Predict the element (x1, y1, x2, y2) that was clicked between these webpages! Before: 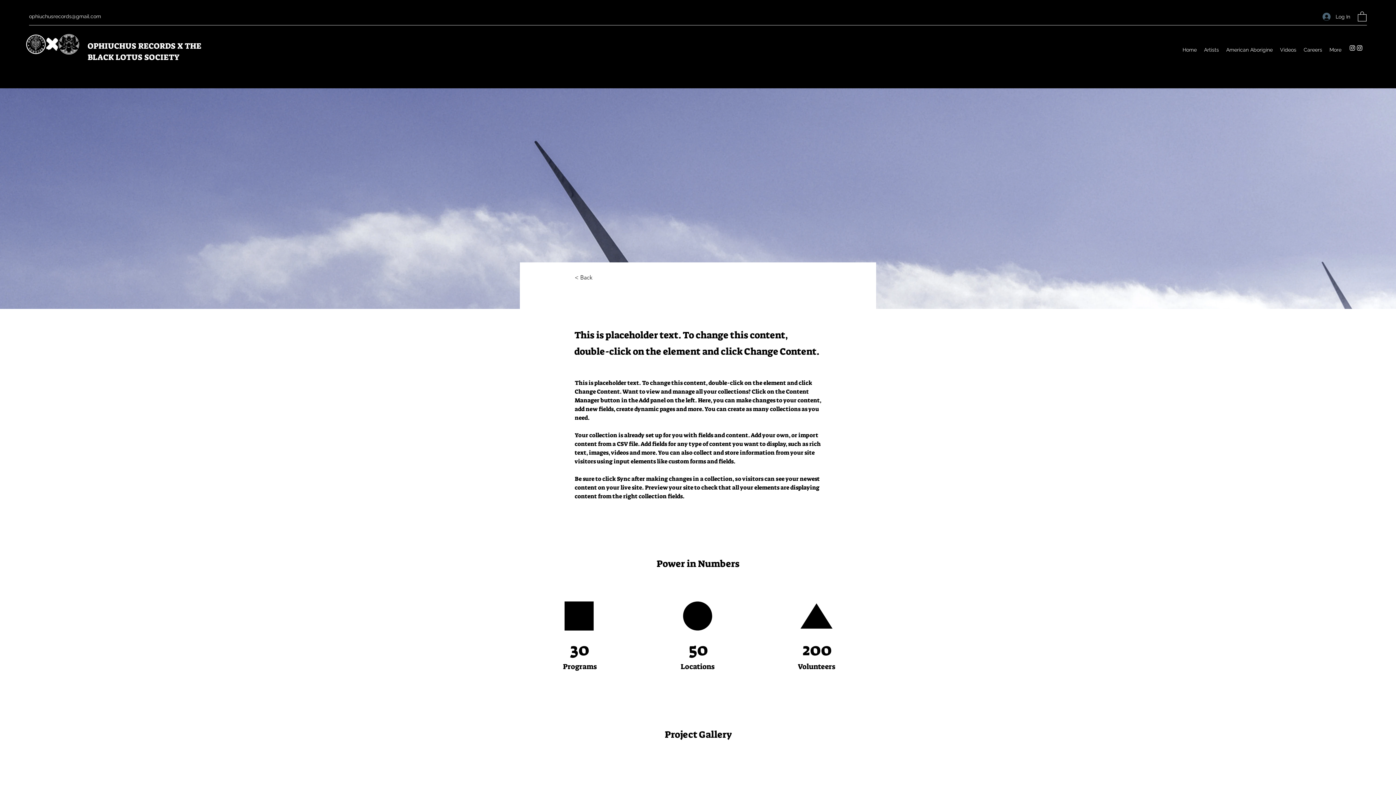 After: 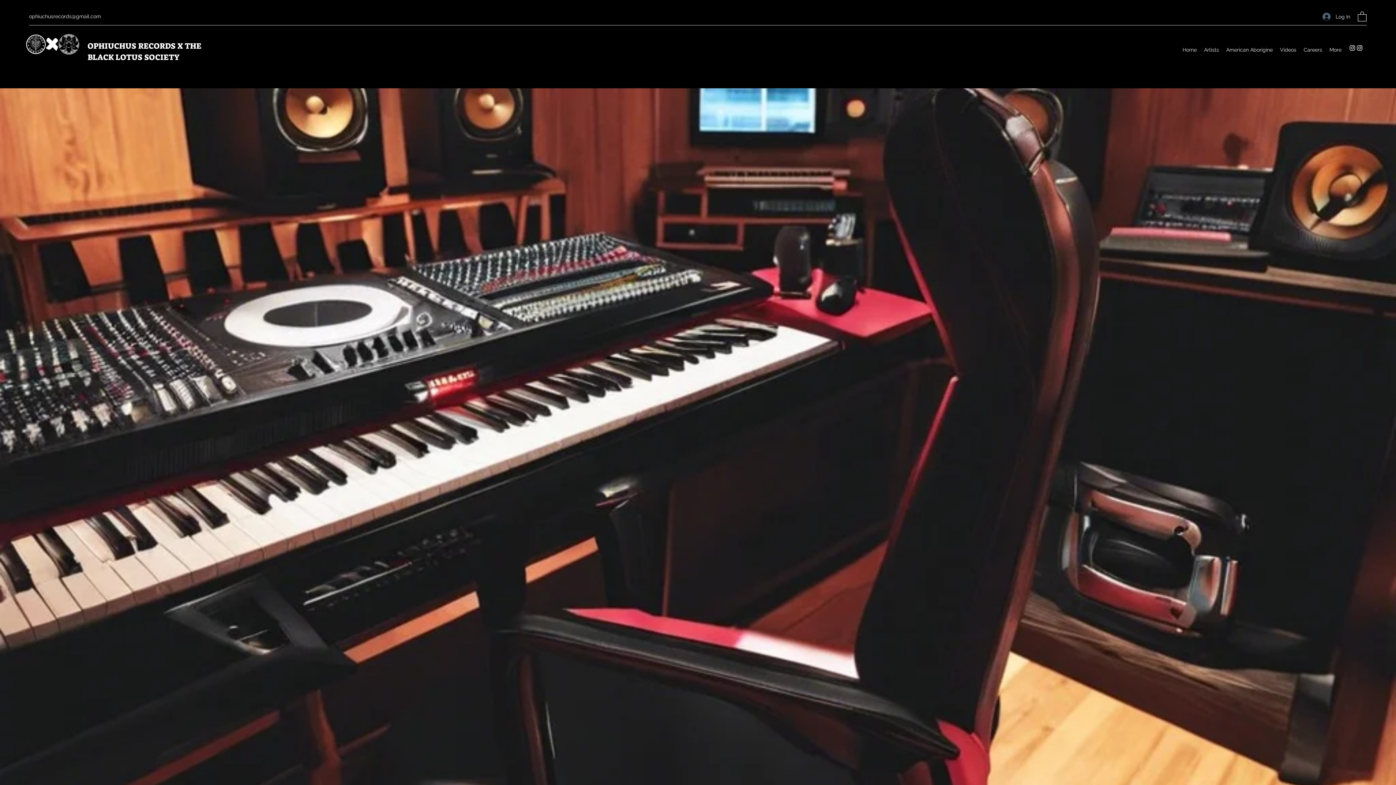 Action: bbox: (25, 18, 79, 71)